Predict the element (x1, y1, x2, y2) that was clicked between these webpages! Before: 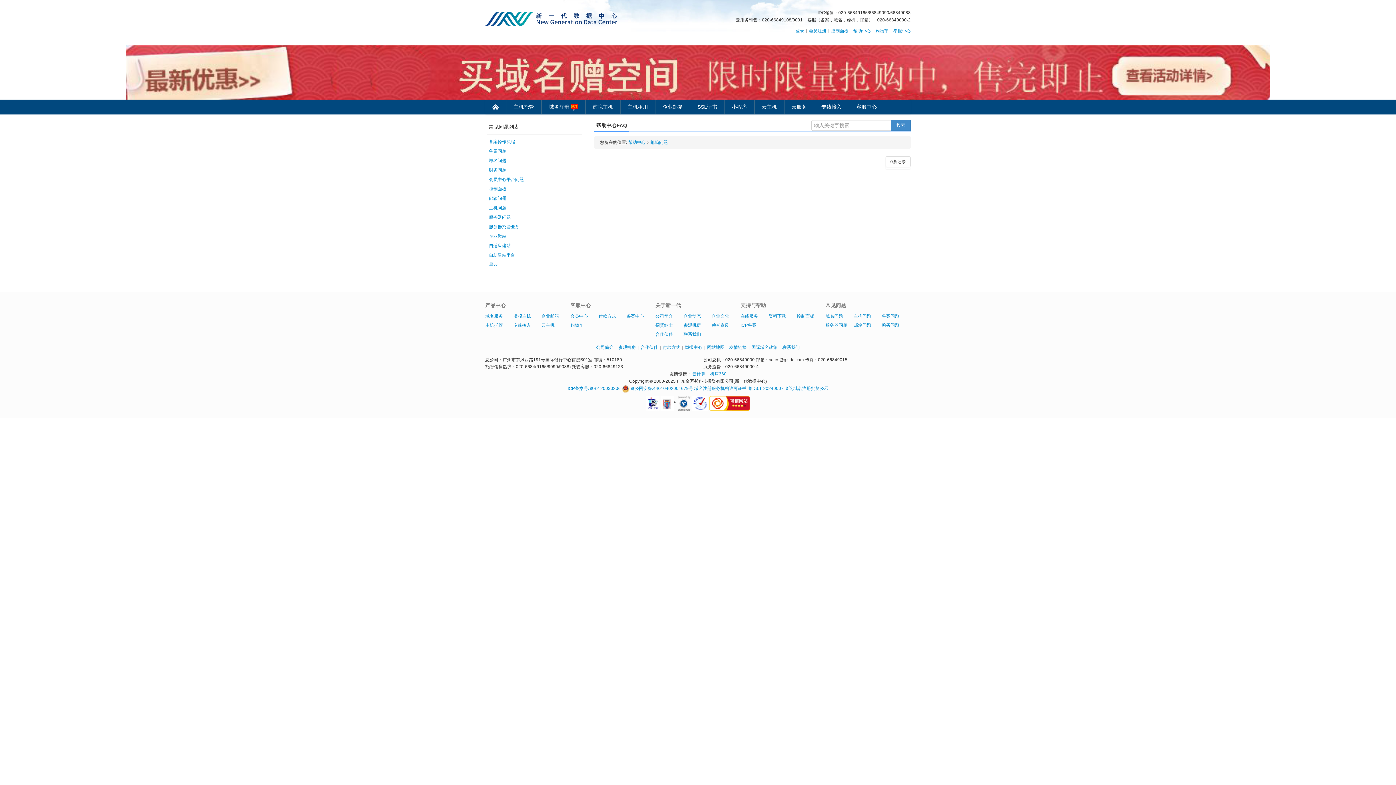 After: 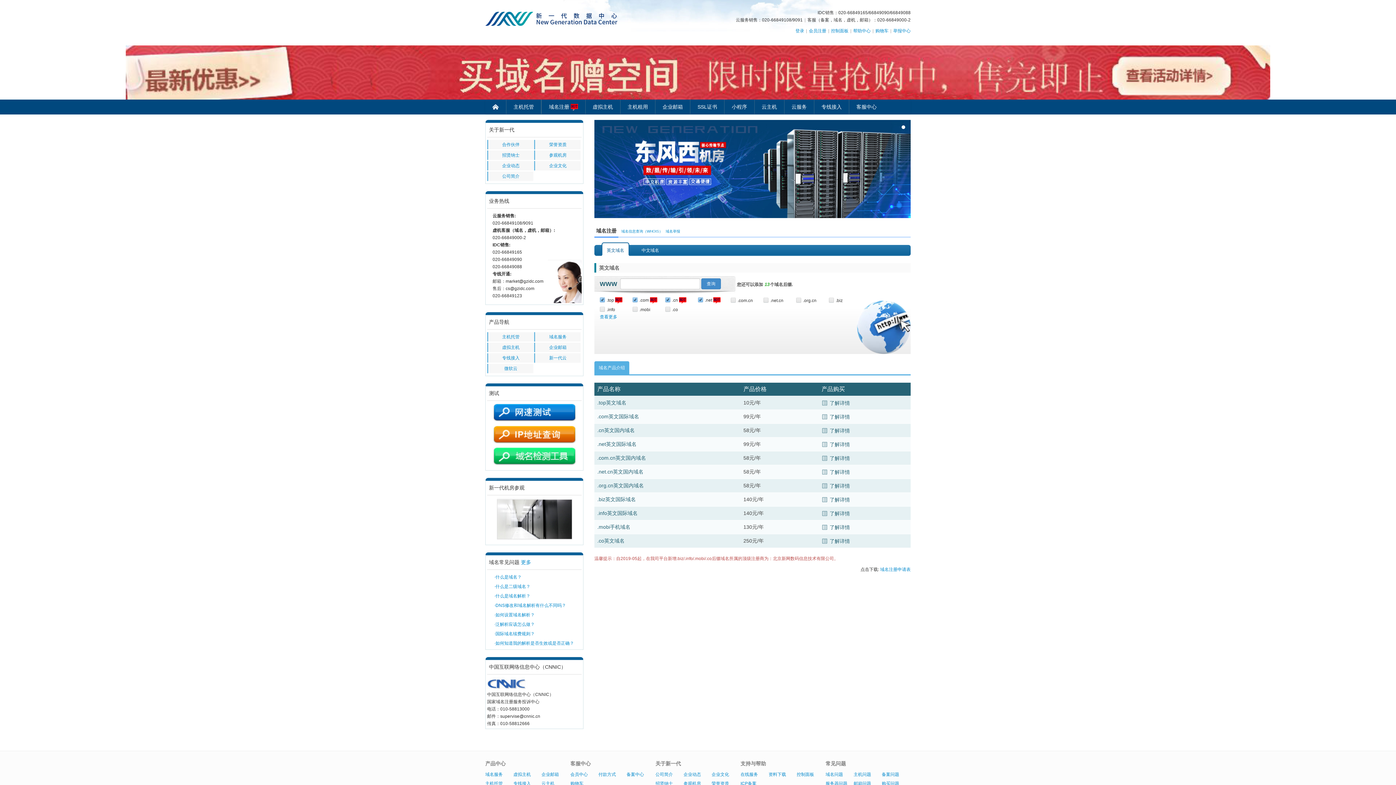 Action: label: 域名服务 bbox: (485, 313, 502, 319)